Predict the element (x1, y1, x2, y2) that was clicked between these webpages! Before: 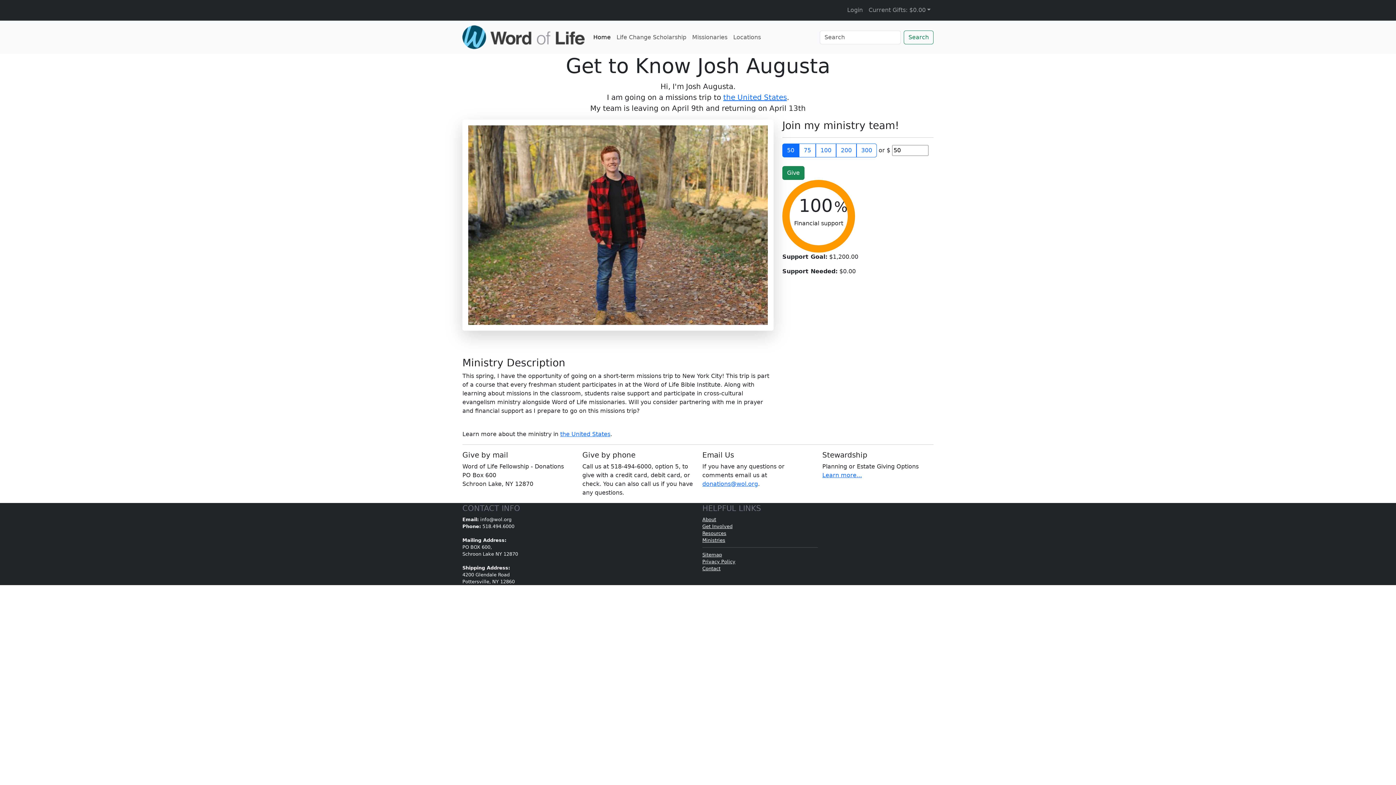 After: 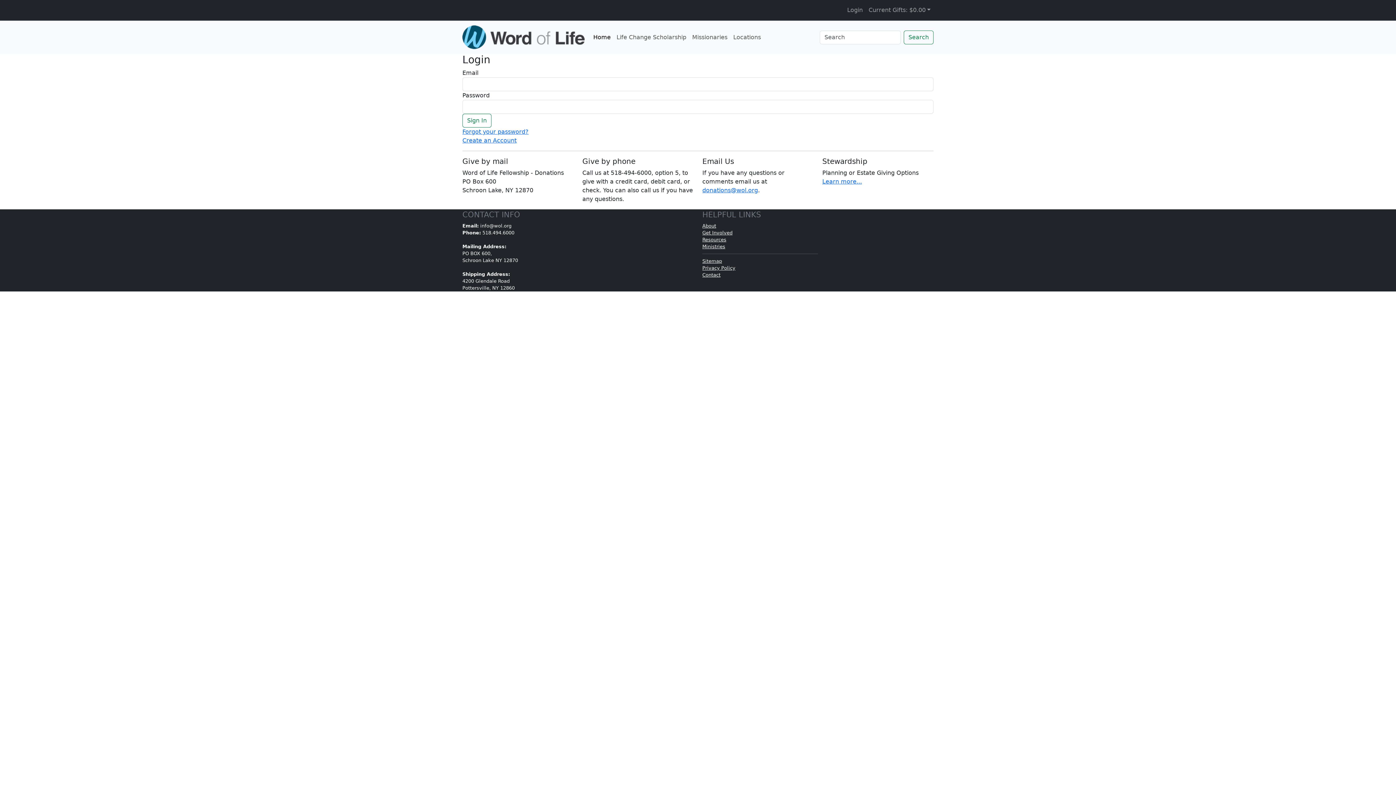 Action: label: Login bbox: (844, 2, 865, 17)